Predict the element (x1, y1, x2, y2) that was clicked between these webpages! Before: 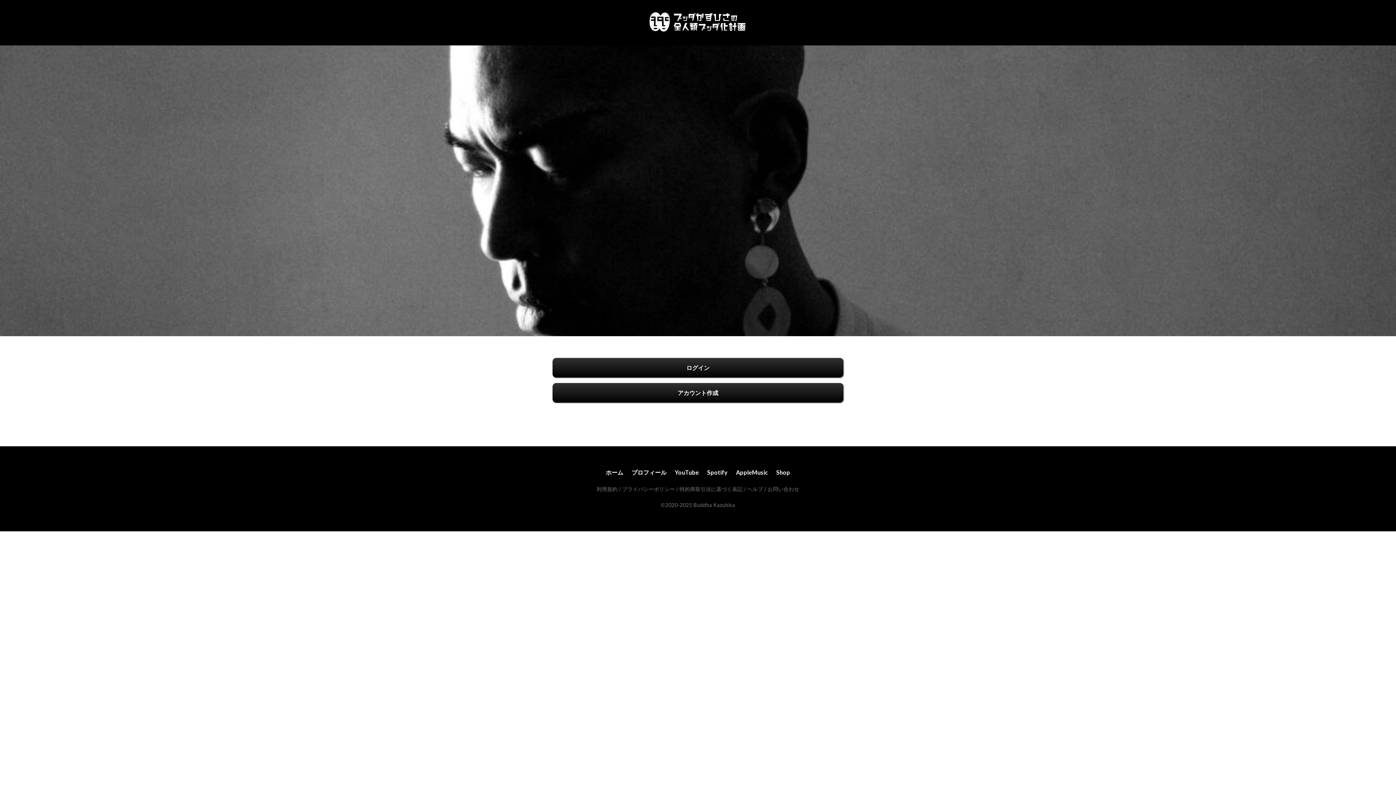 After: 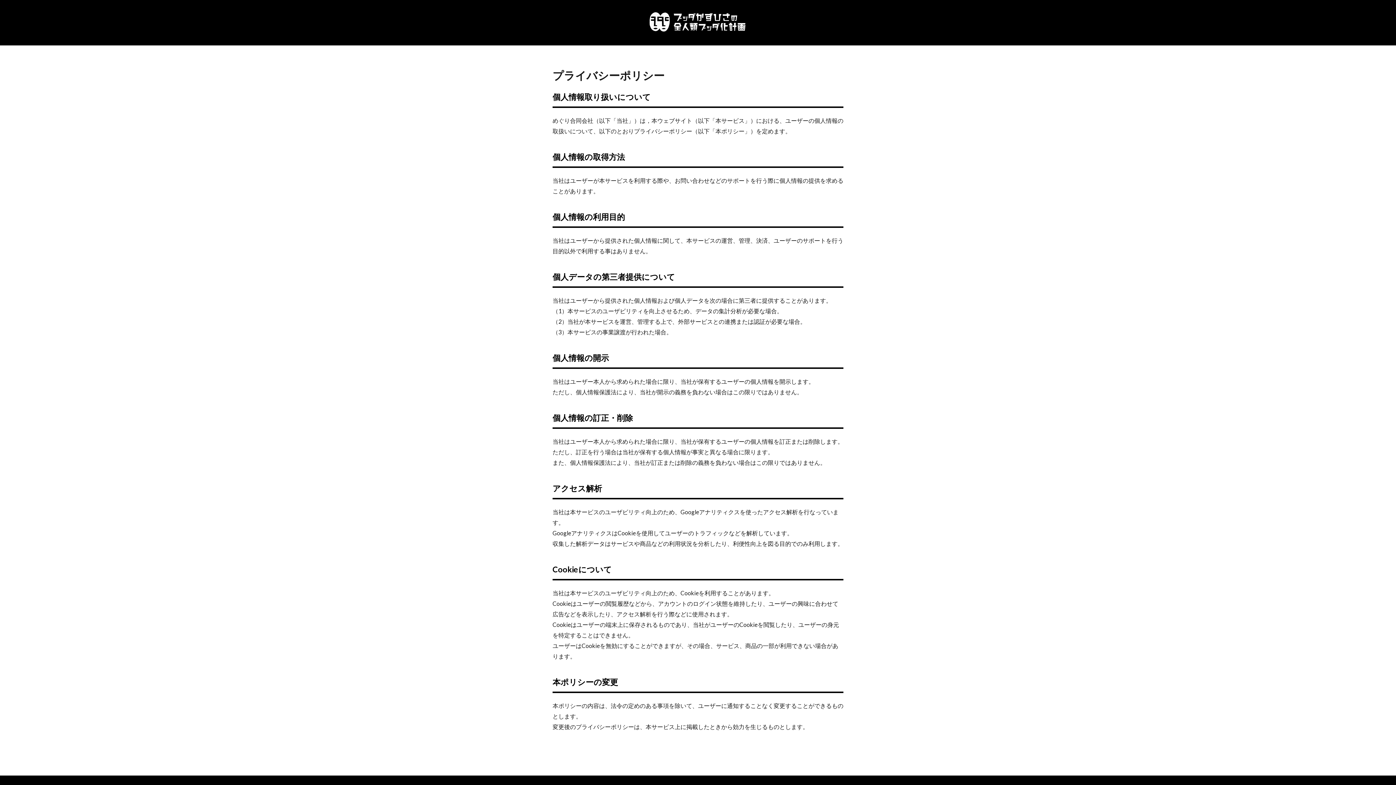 Action: bbox: (622, 486, 675, 492) label: プライバシーポリシー